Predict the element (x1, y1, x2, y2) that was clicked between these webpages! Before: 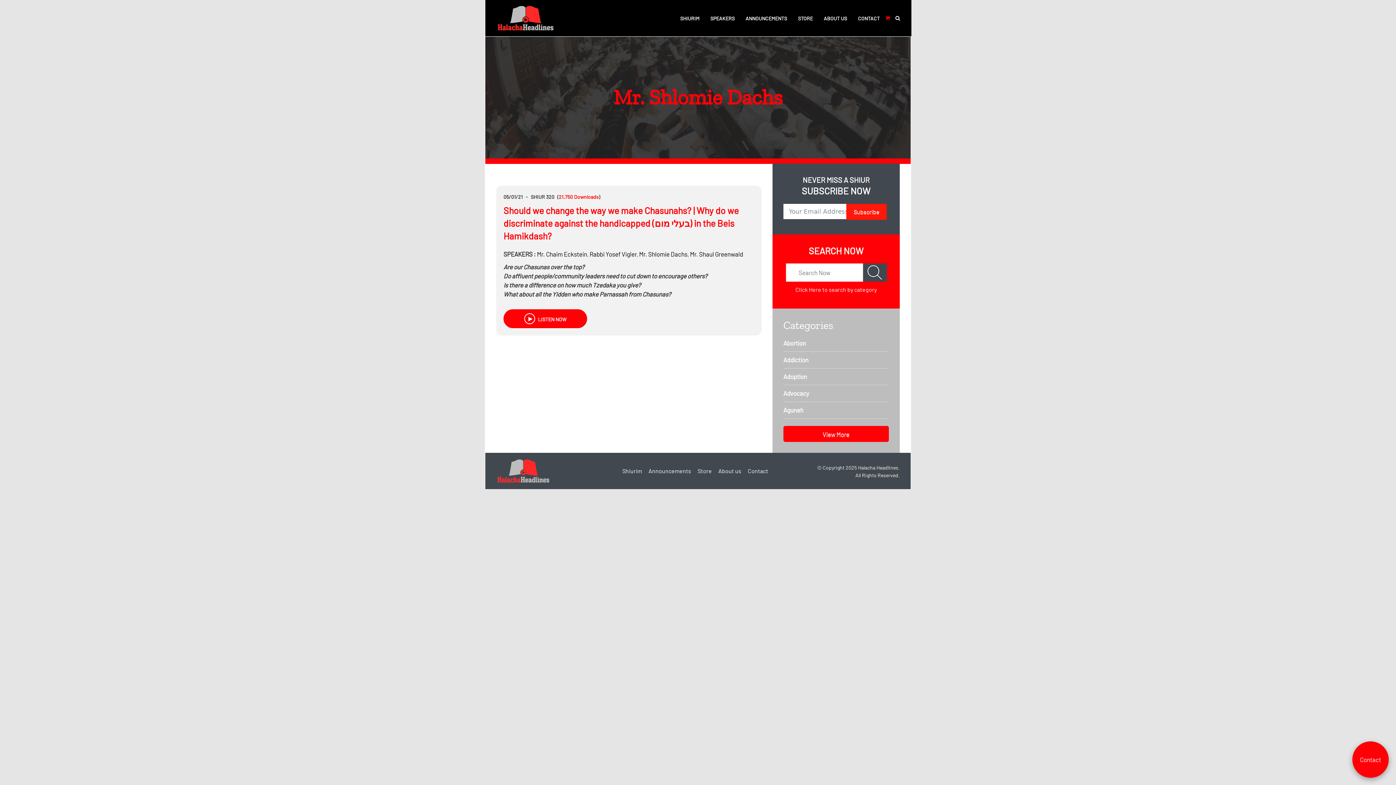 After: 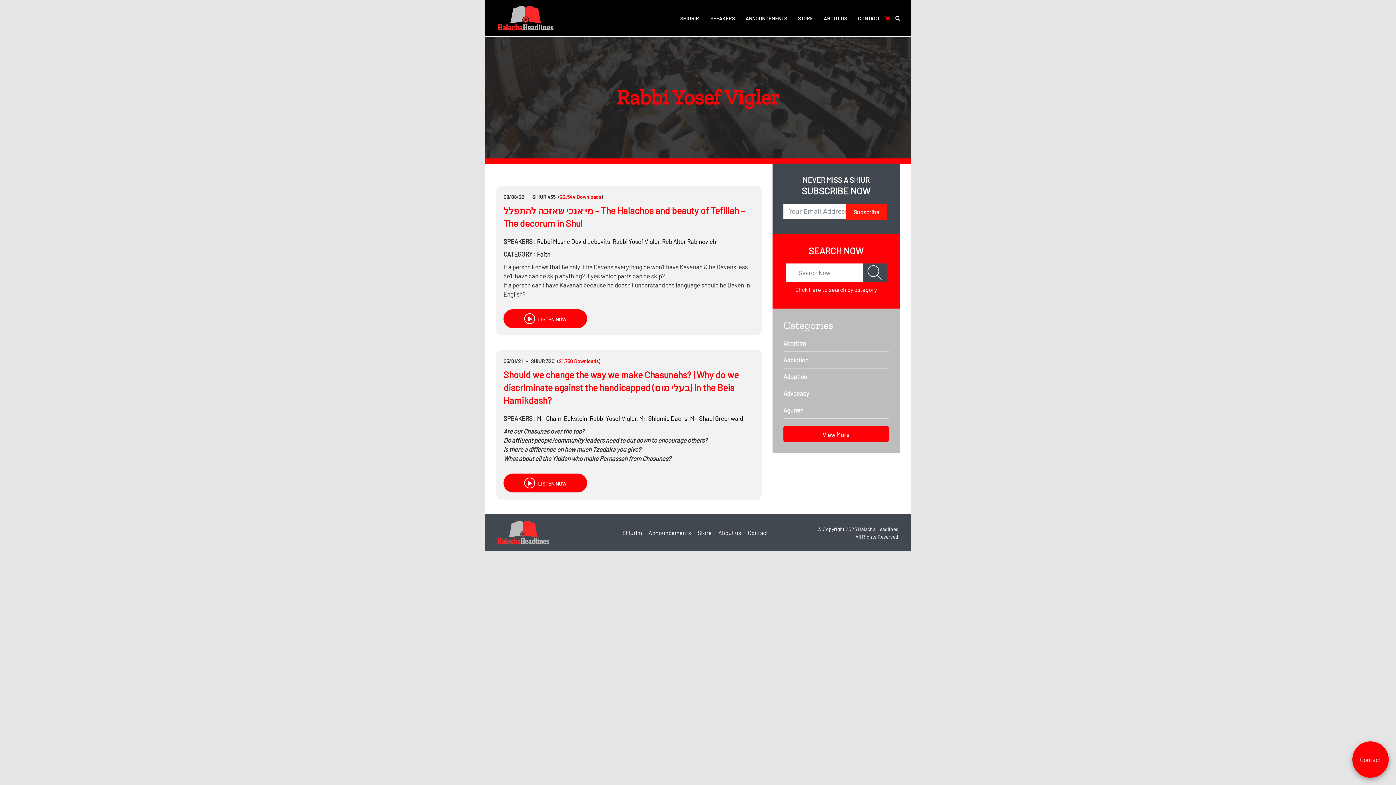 Action: label: Rabbi Yosef Vigler bbox: (589, 250, 636, 257)